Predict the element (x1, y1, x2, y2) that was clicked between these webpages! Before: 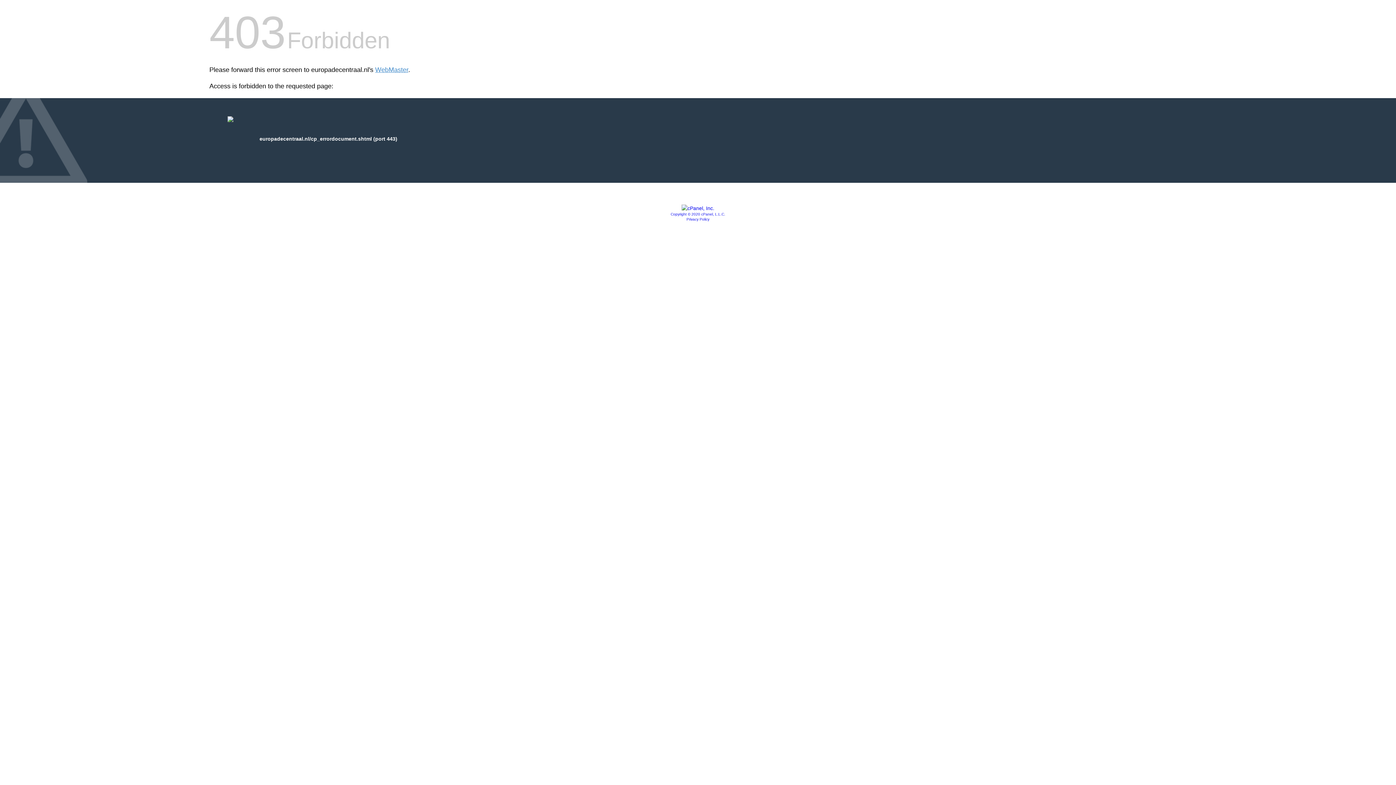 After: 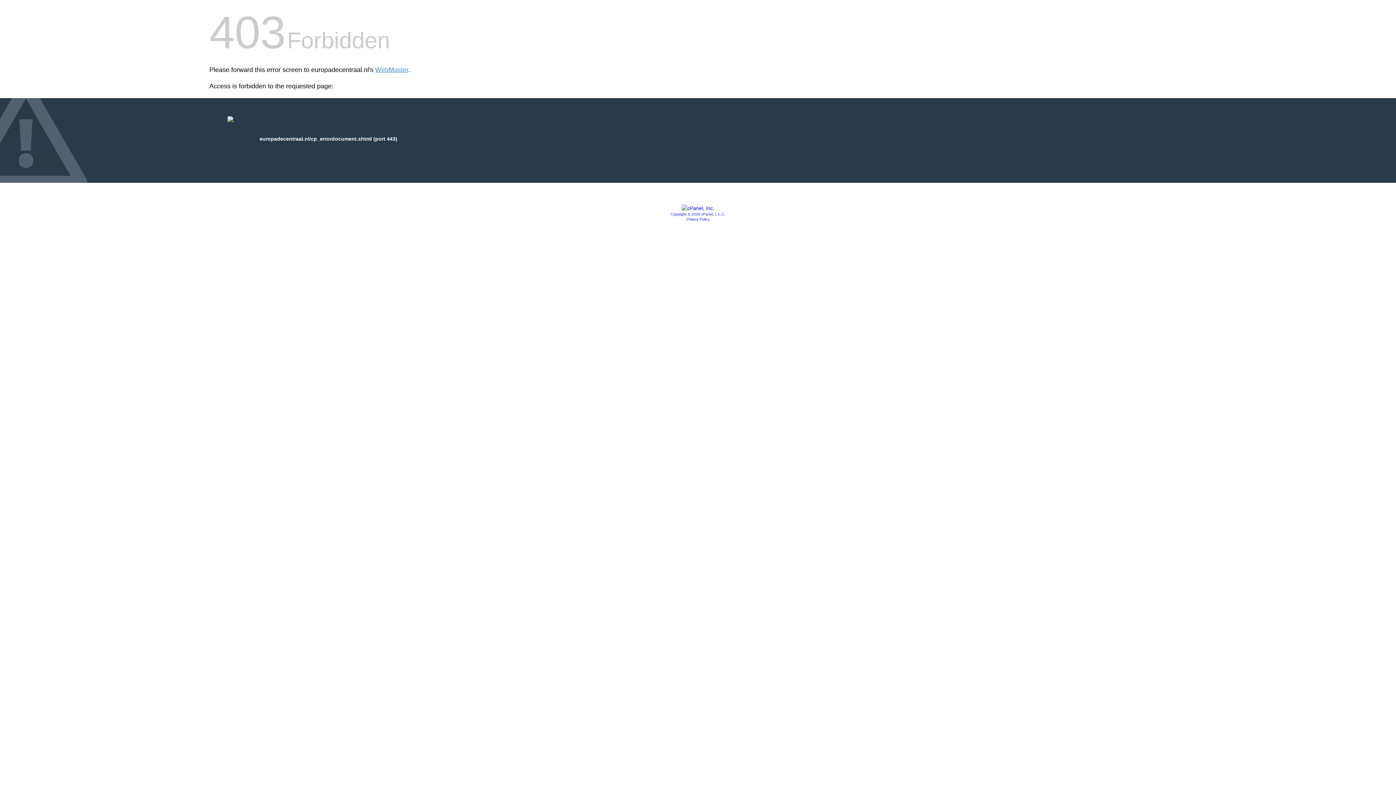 Action: bbox: (670, 212, 725, 216) label: Copyright © 2020 cPanel, L.L.C.